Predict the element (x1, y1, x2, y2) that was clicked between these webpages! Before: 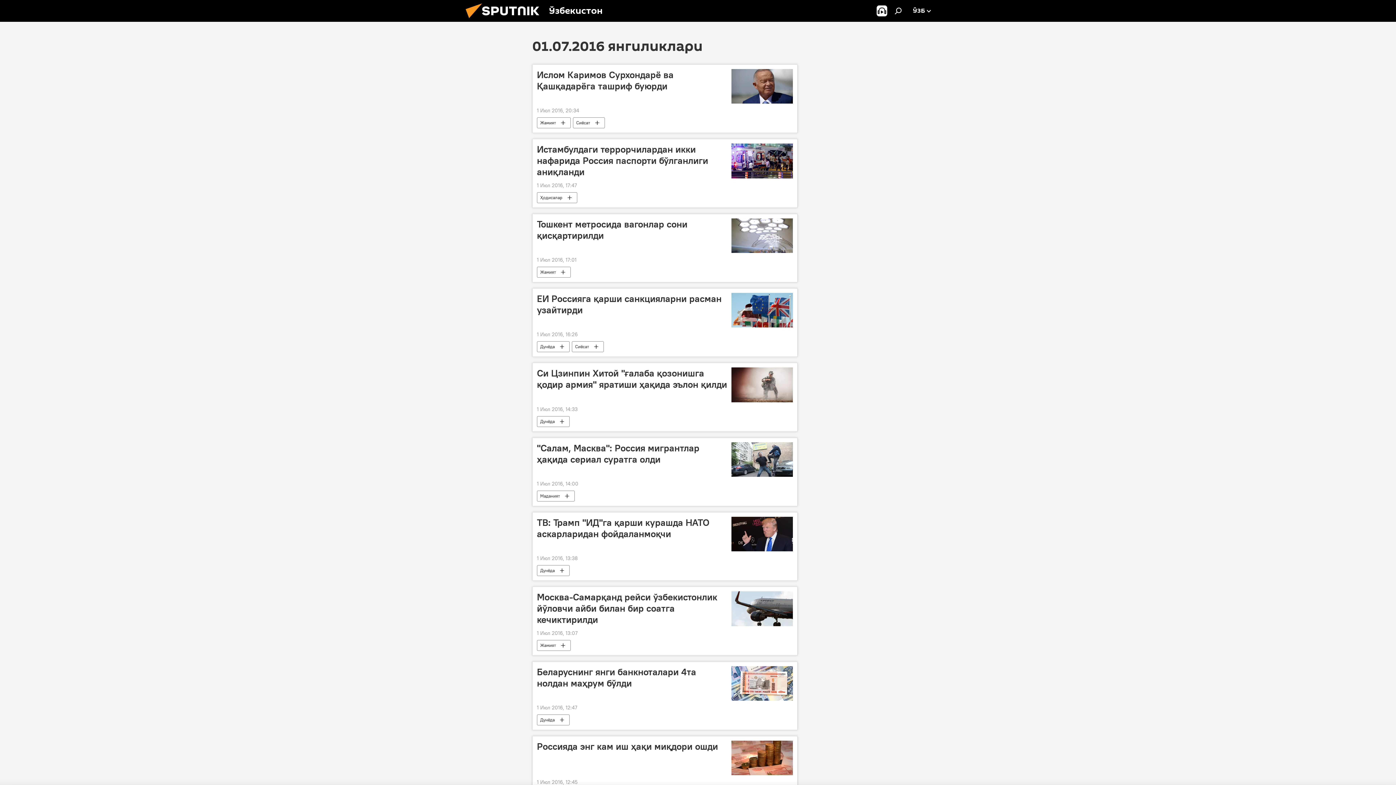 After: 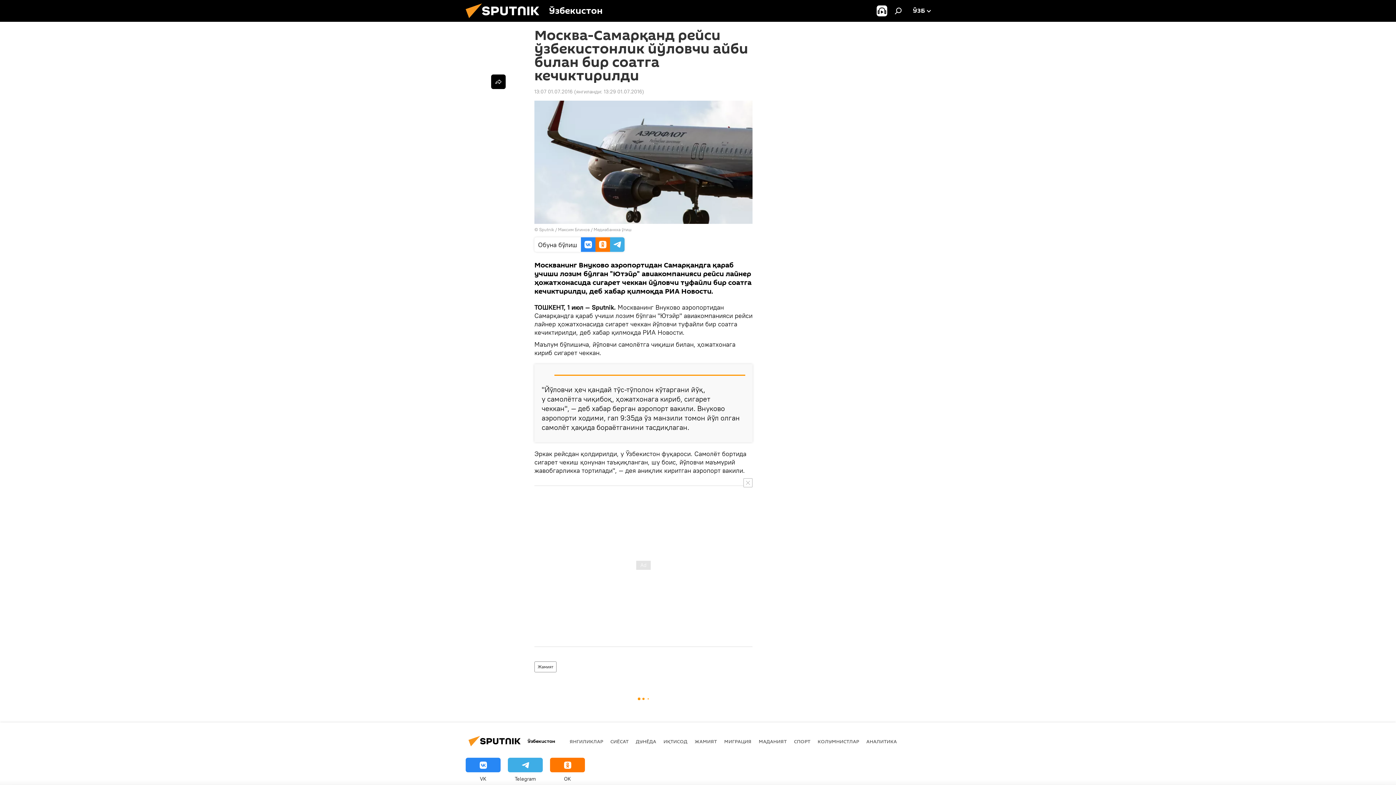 Action: bbox: (537, 591, 727, 626) label: Москва-Самарқанд рейси ўзбекистонлик йўловчи айби билан бир соатга кечиктирилди